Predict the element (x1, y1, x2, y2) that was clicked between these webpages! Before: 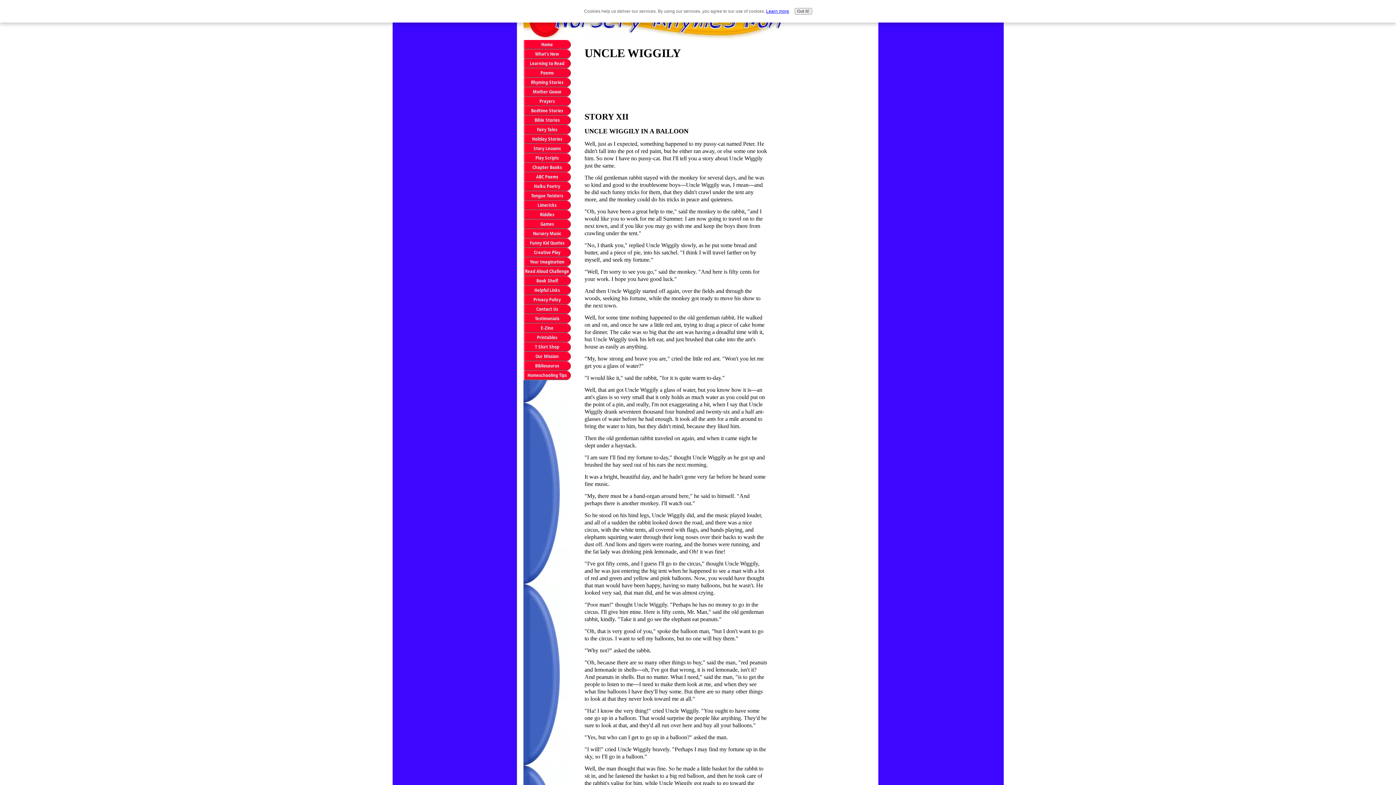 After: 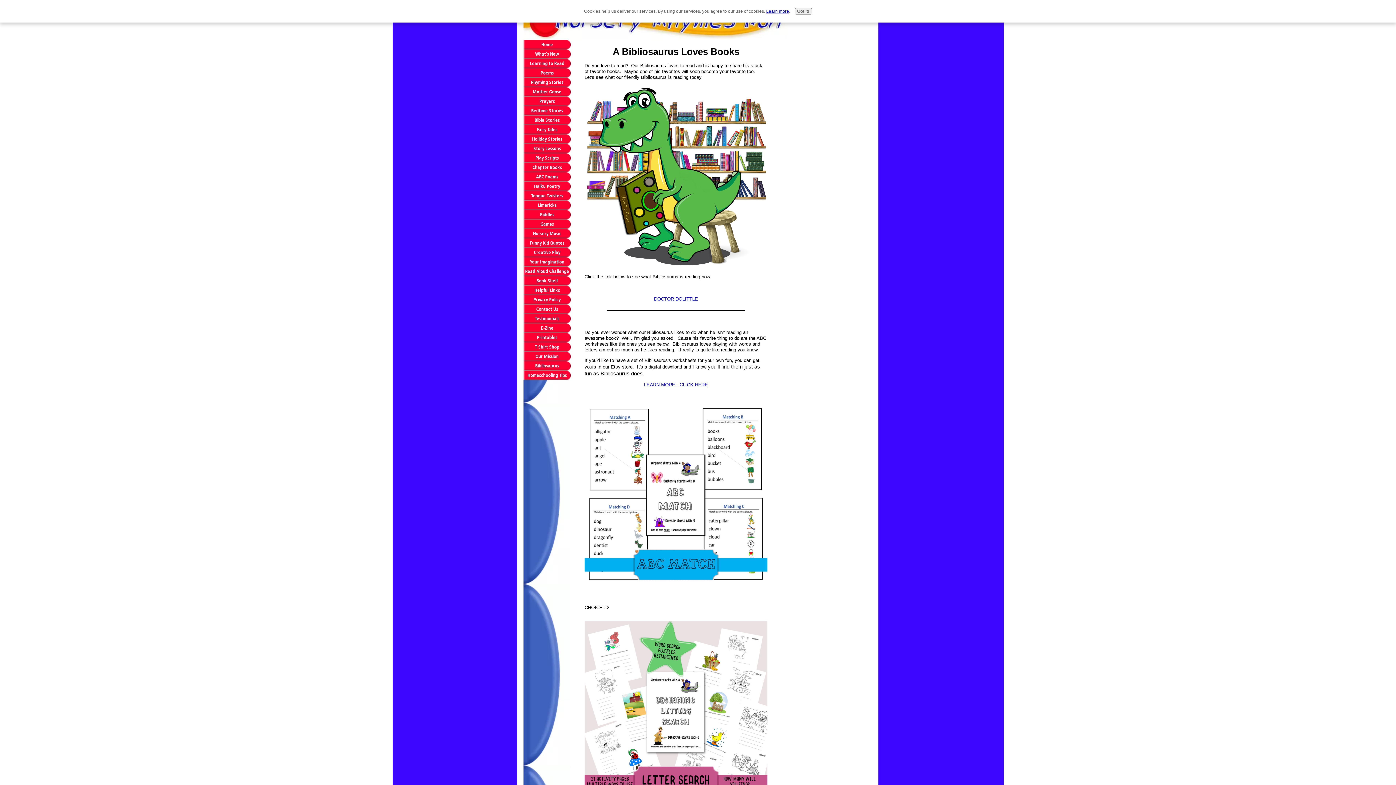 Action: label: Bibliosaurus bbox: (523, 361, 570, 370)